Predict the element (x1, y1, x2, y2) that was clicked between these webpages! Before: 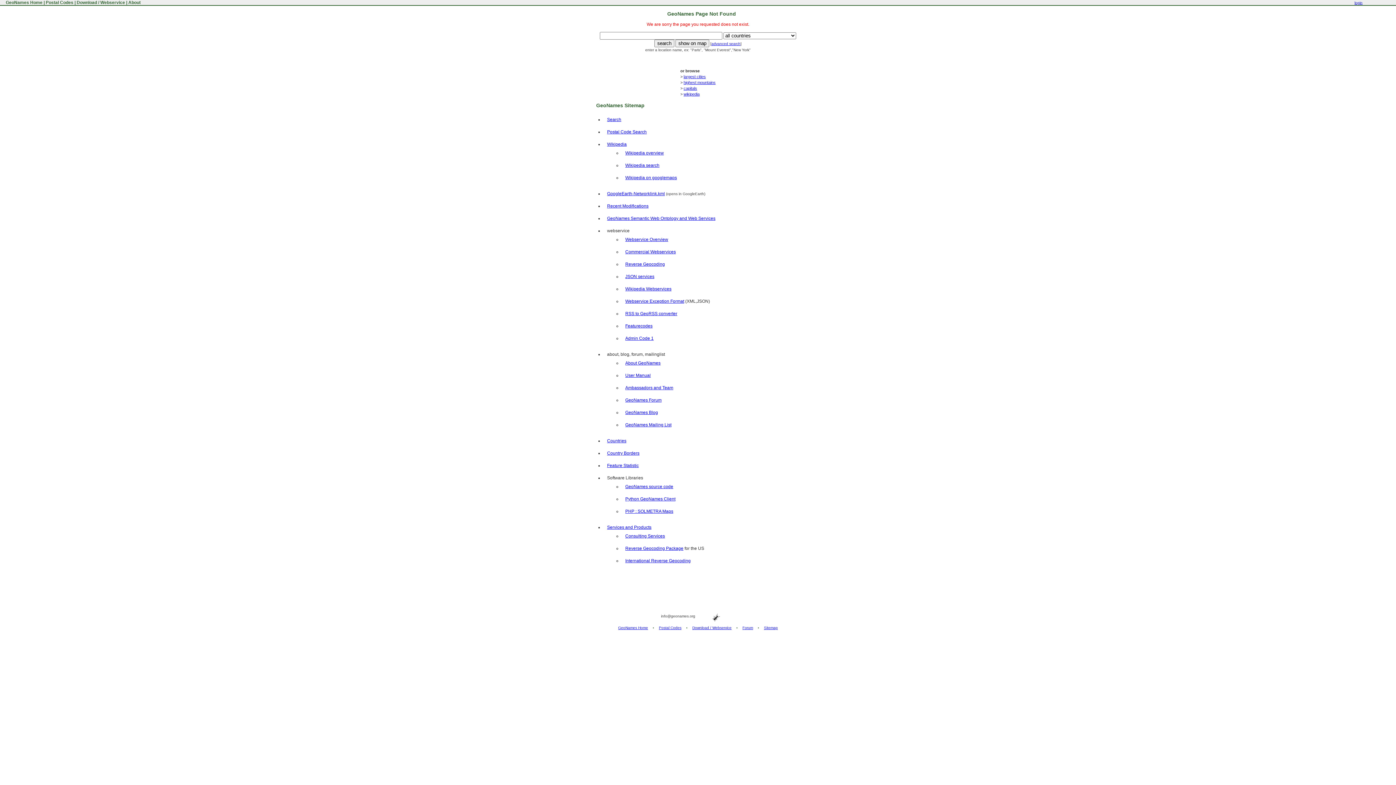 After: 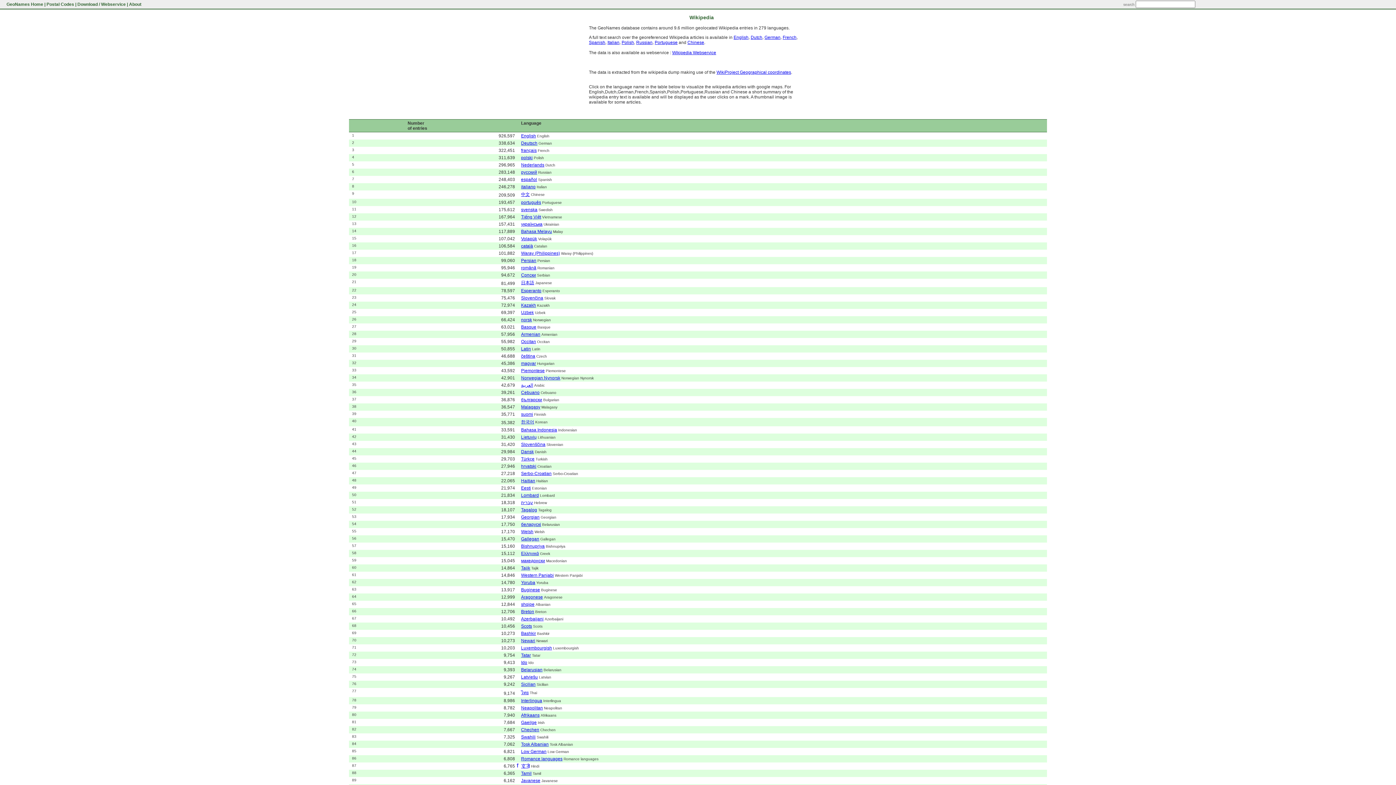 Action: label: Wikipedia bbox: (607, 141, 626, 146)